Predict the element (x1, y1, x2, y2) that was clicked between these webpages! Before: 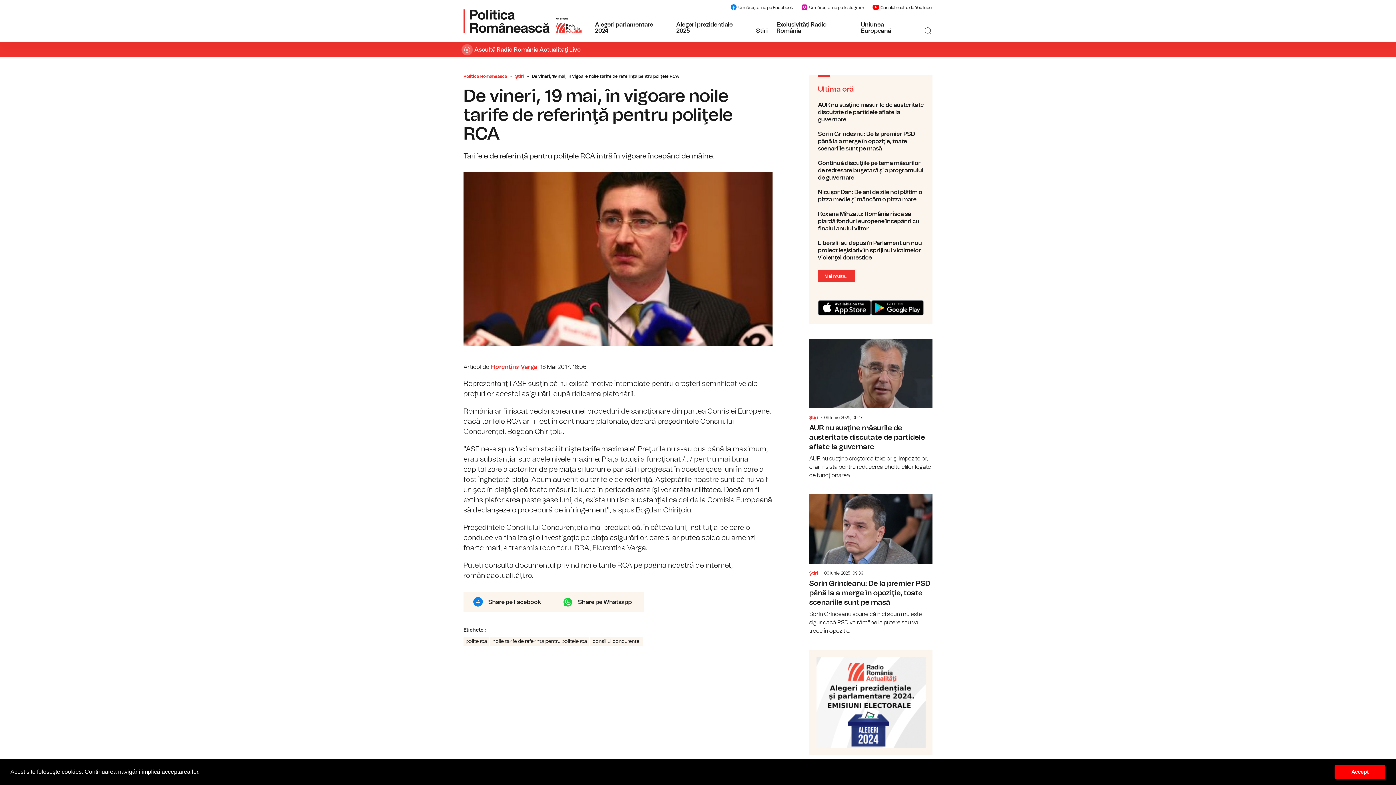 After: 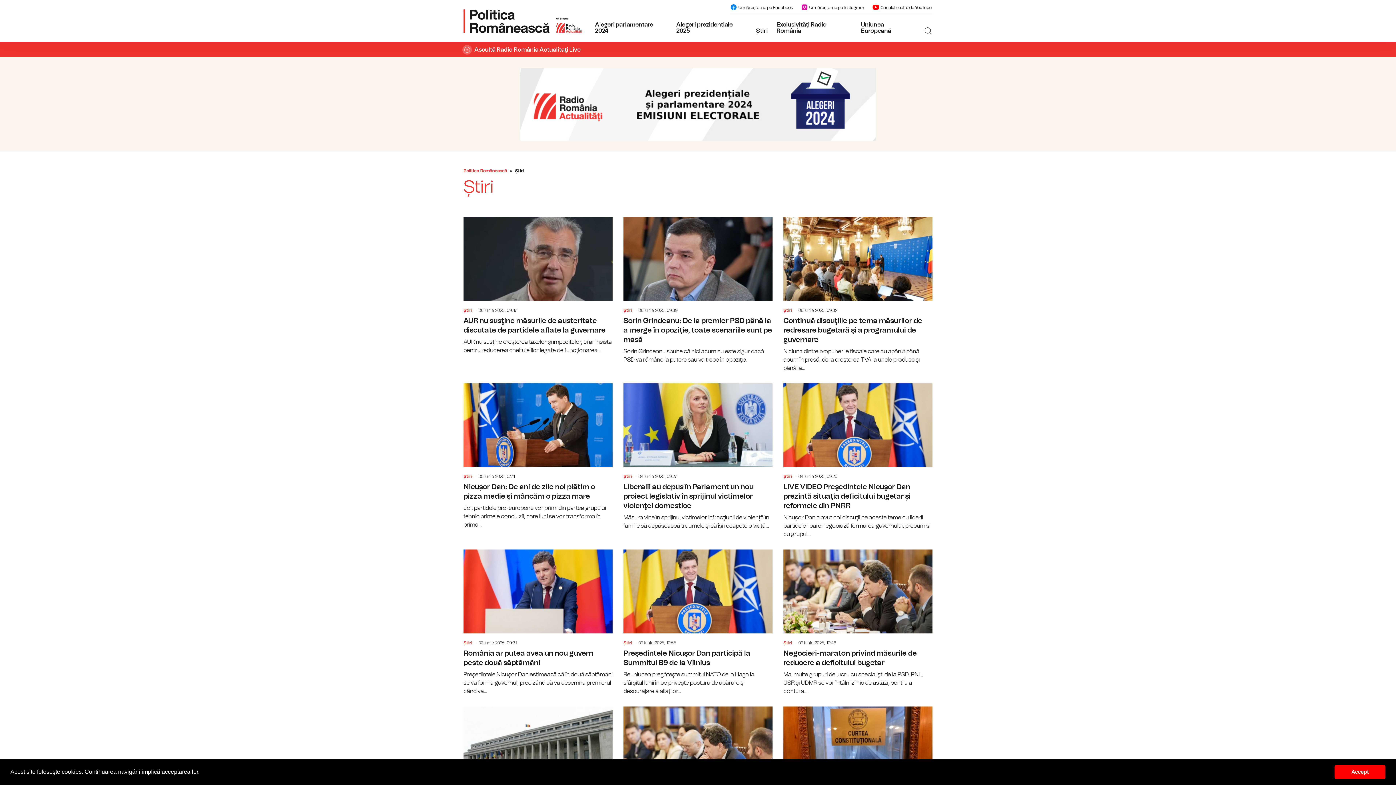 Action: label: Știri bbox: (751, 19, 772, 36)